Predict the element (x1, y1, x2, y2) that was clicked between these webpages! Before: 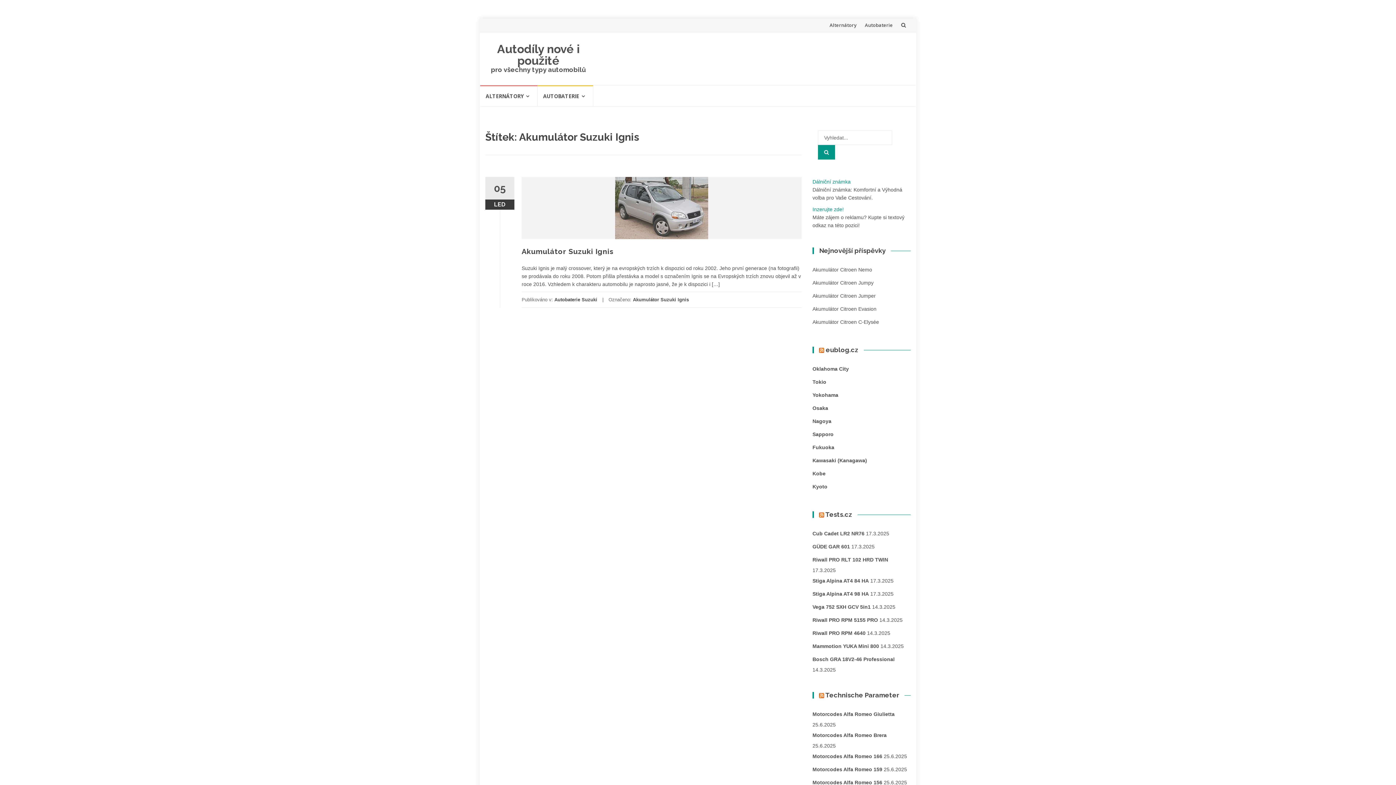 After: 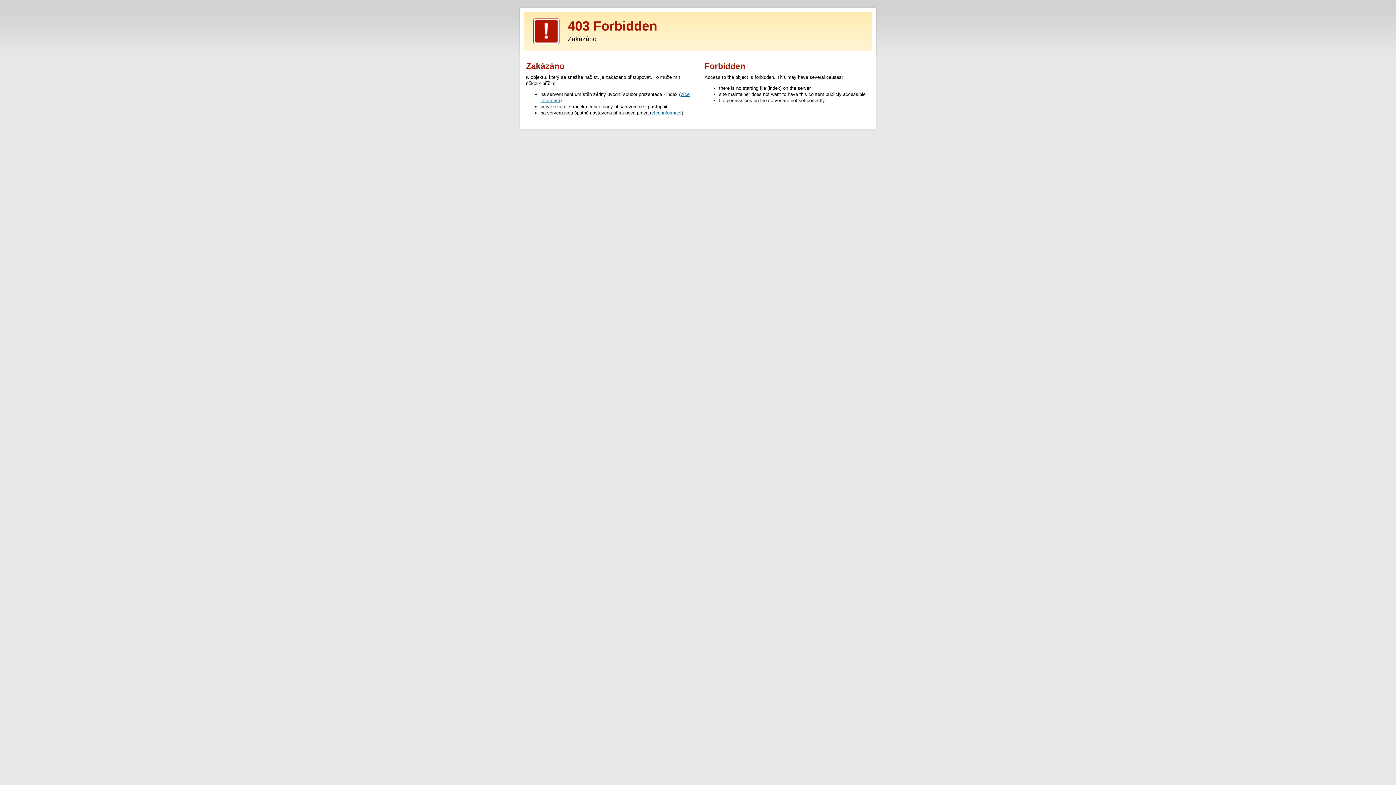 Action: label: Vega 752 SXH GCV 5in1 bbox: (812, 604, 870, 610)